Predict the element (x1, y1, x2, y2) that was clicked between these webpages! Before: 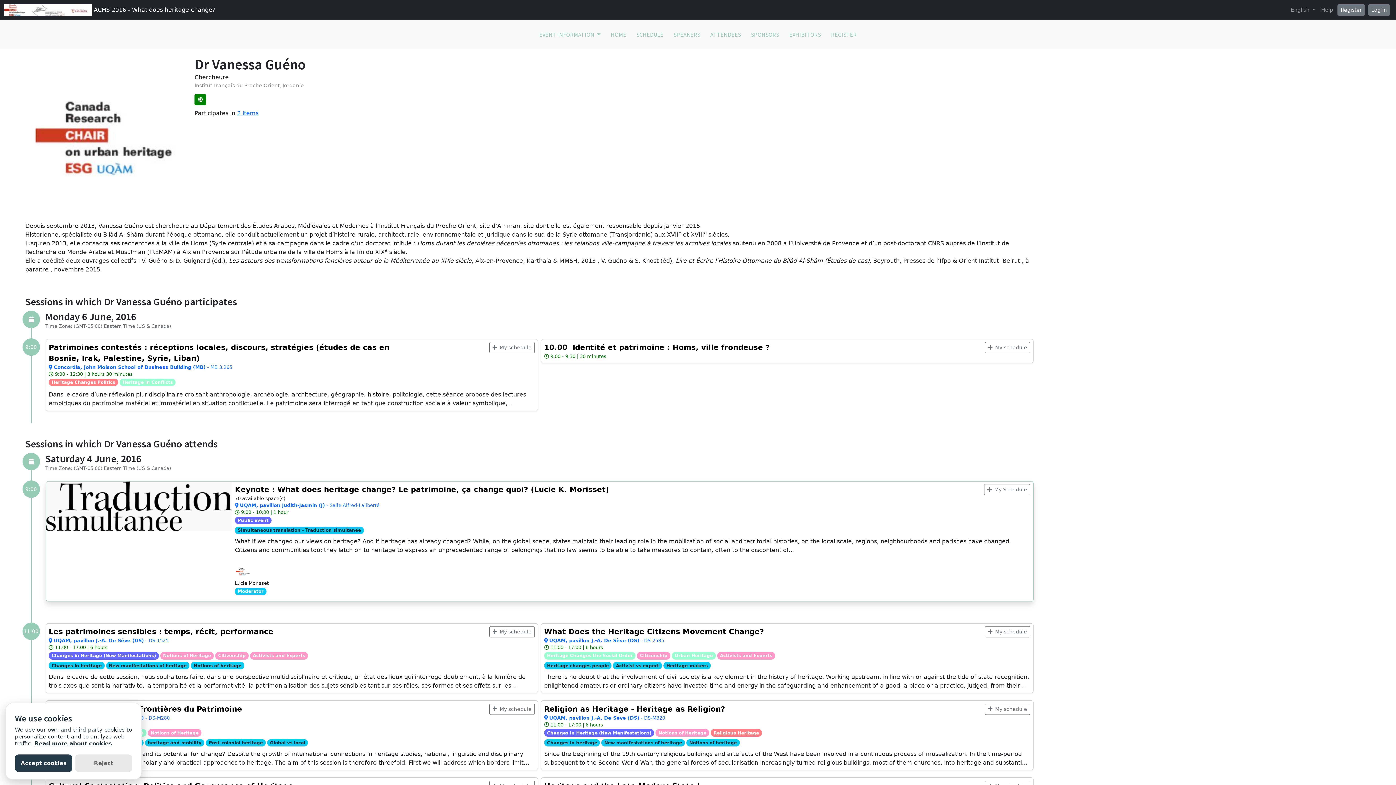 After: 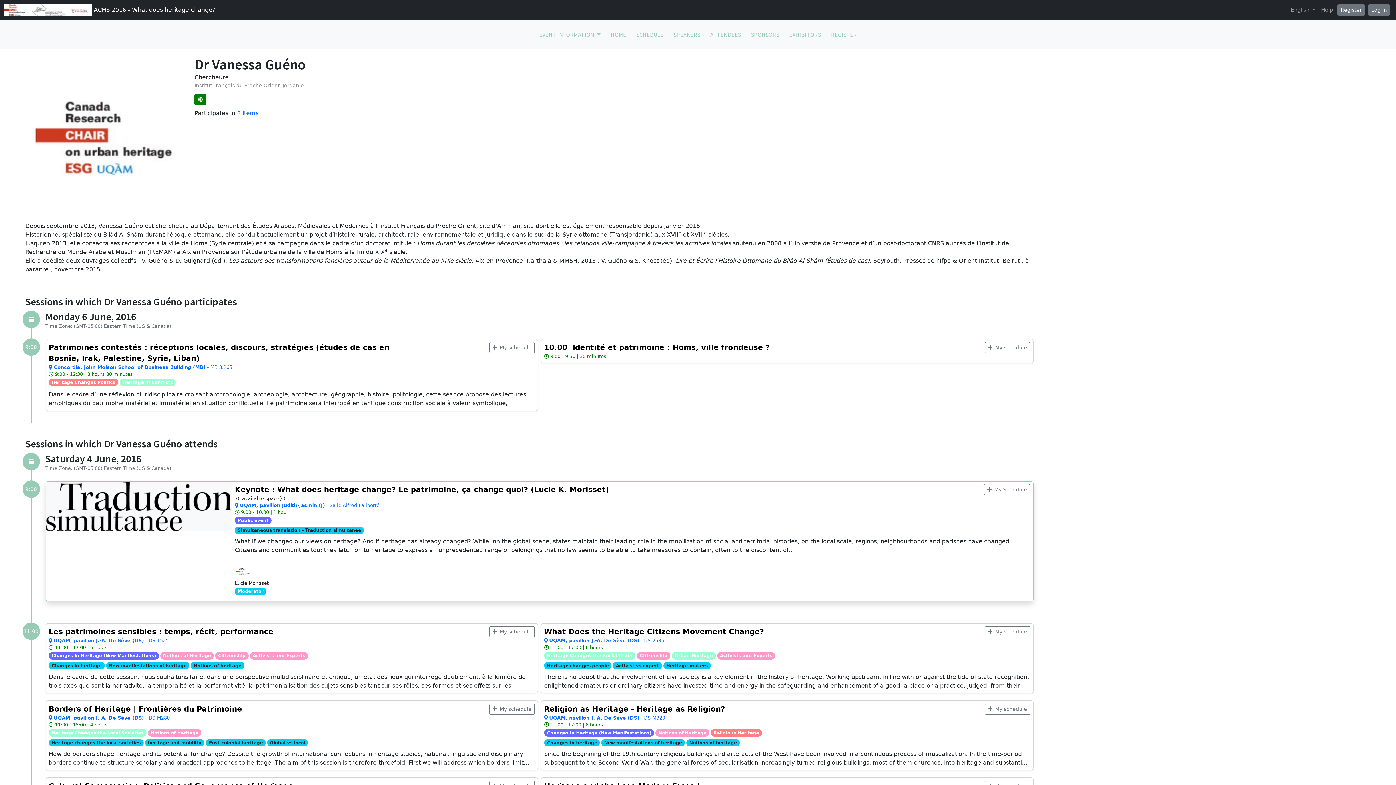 Action: bbox: (14, 754, 72, 772) label: Accept cookies